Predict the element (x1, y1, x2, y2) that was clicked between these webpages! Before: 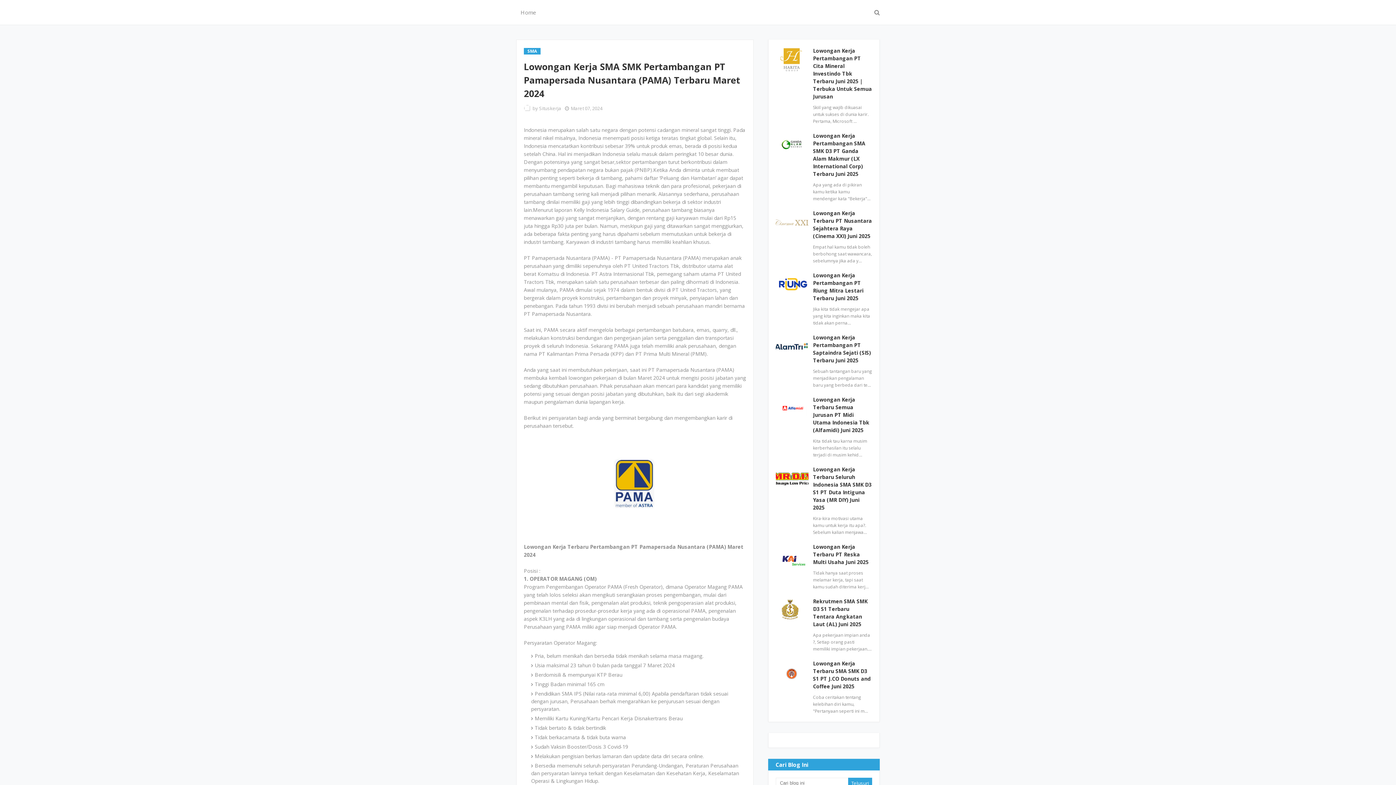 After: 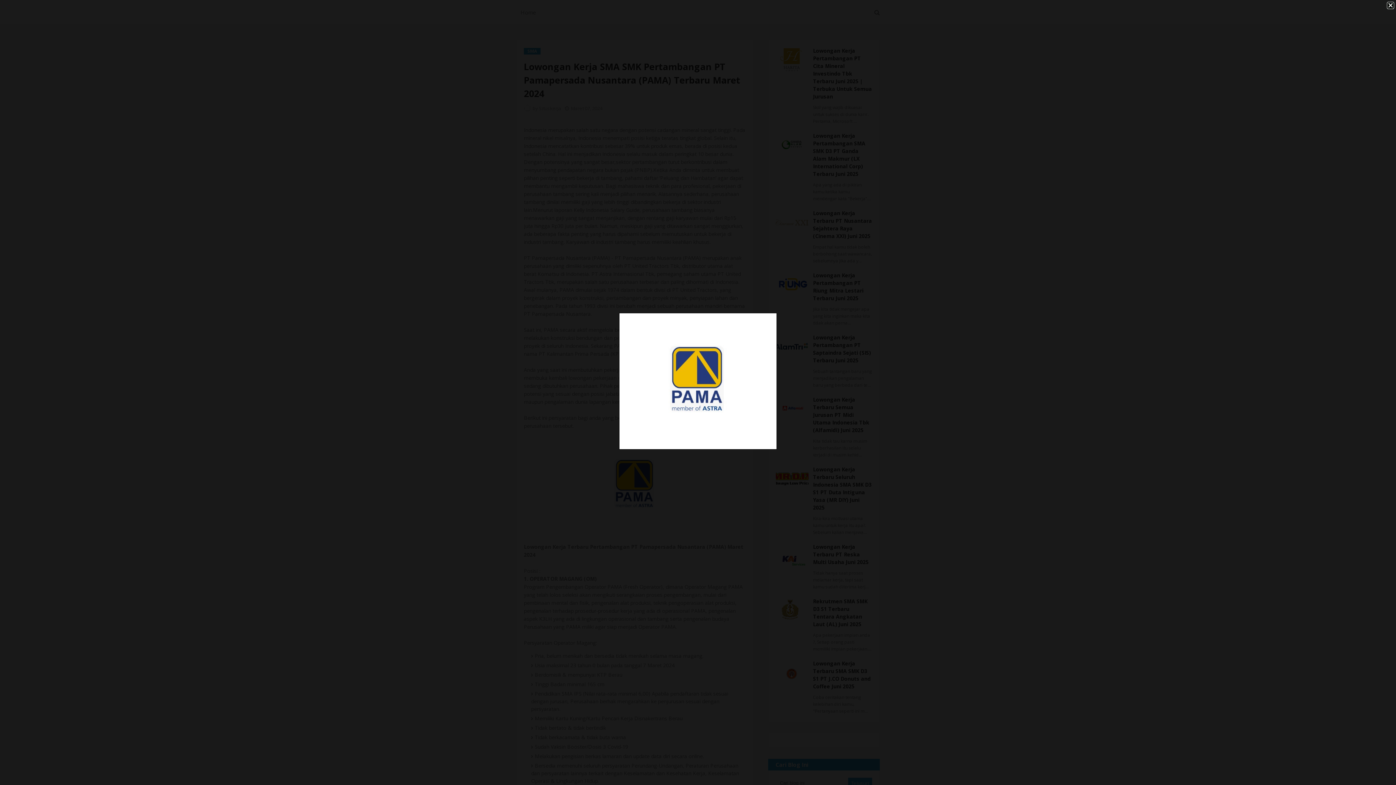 Action: bbox: (576, 530, 693, 537)